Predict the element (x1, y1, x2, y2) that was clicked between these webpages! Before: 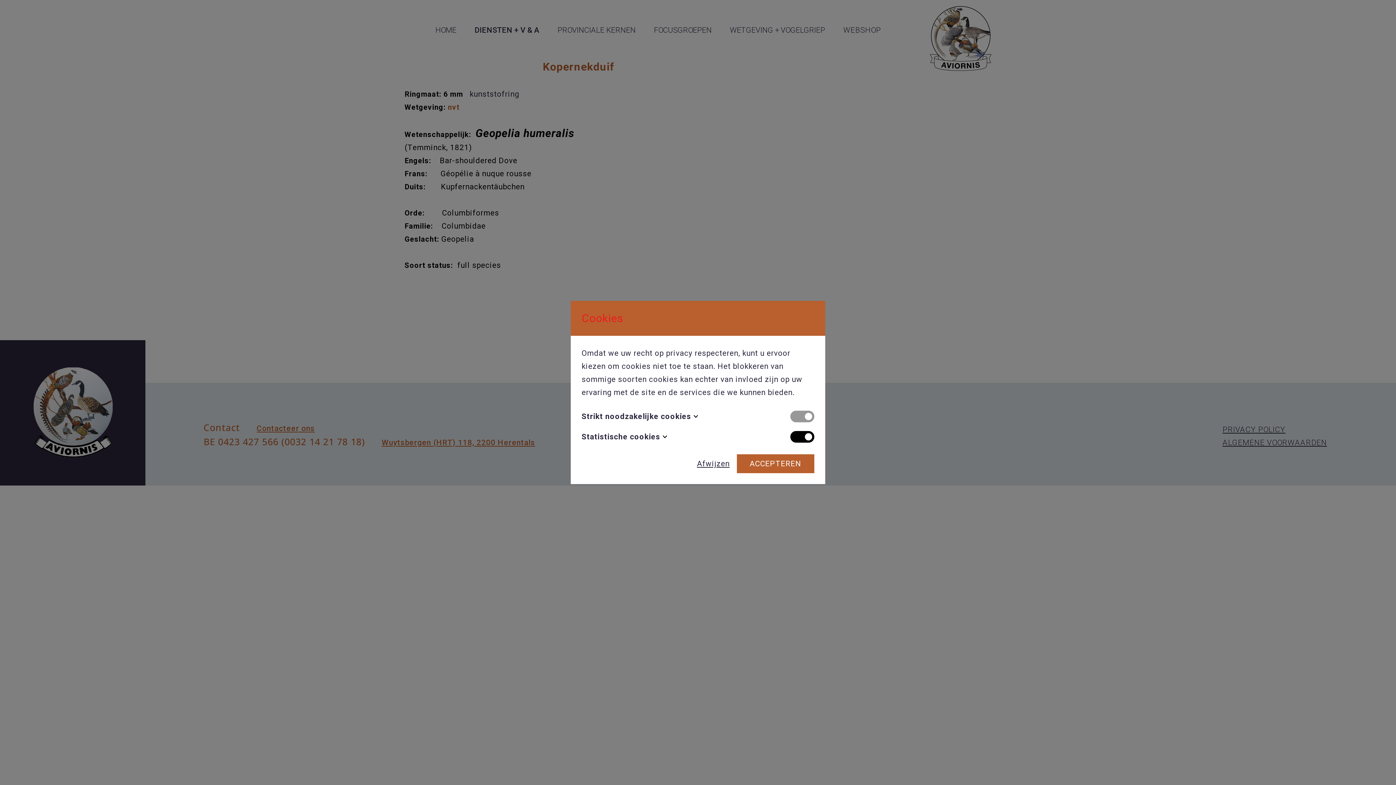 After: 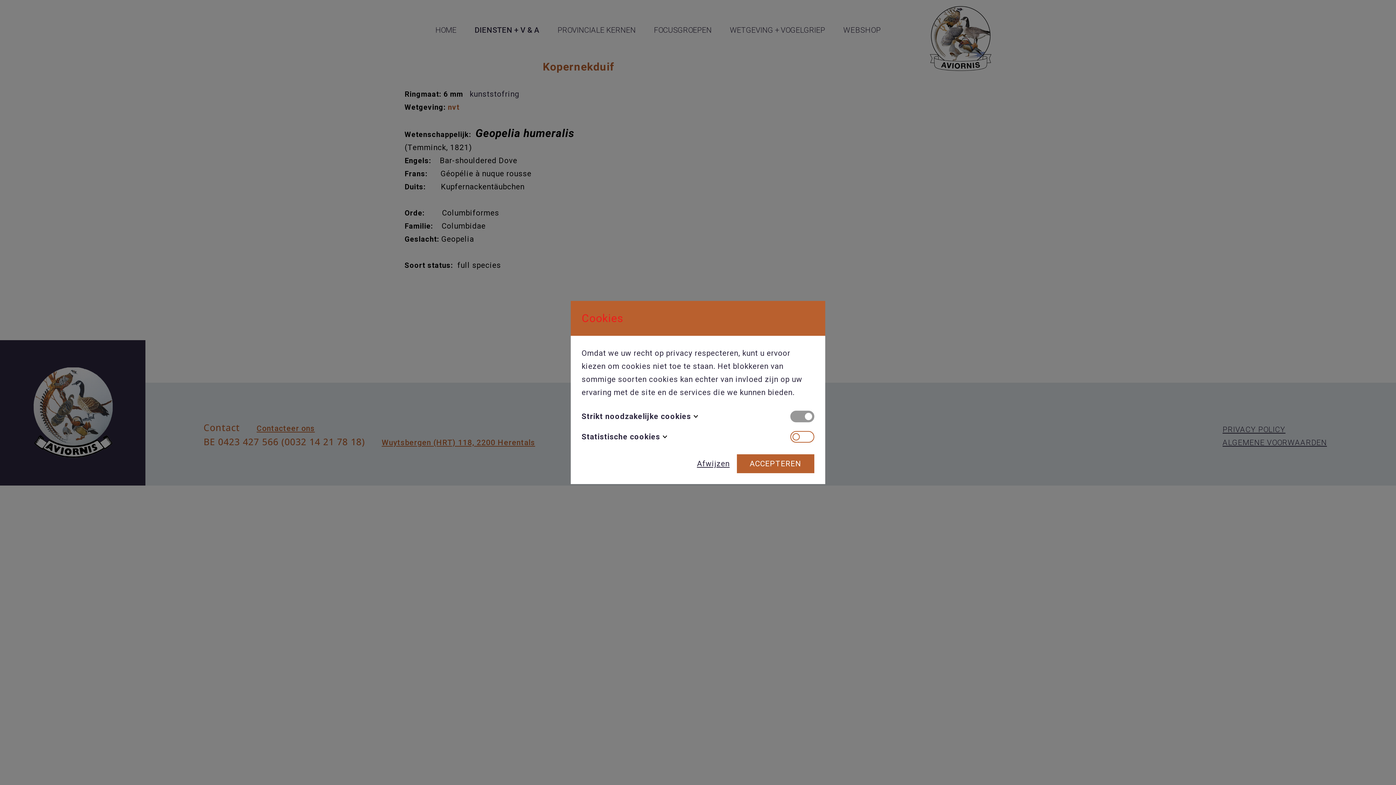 Action: label: Toggle cookie compliance bbox: (790, 431, 814, 442)